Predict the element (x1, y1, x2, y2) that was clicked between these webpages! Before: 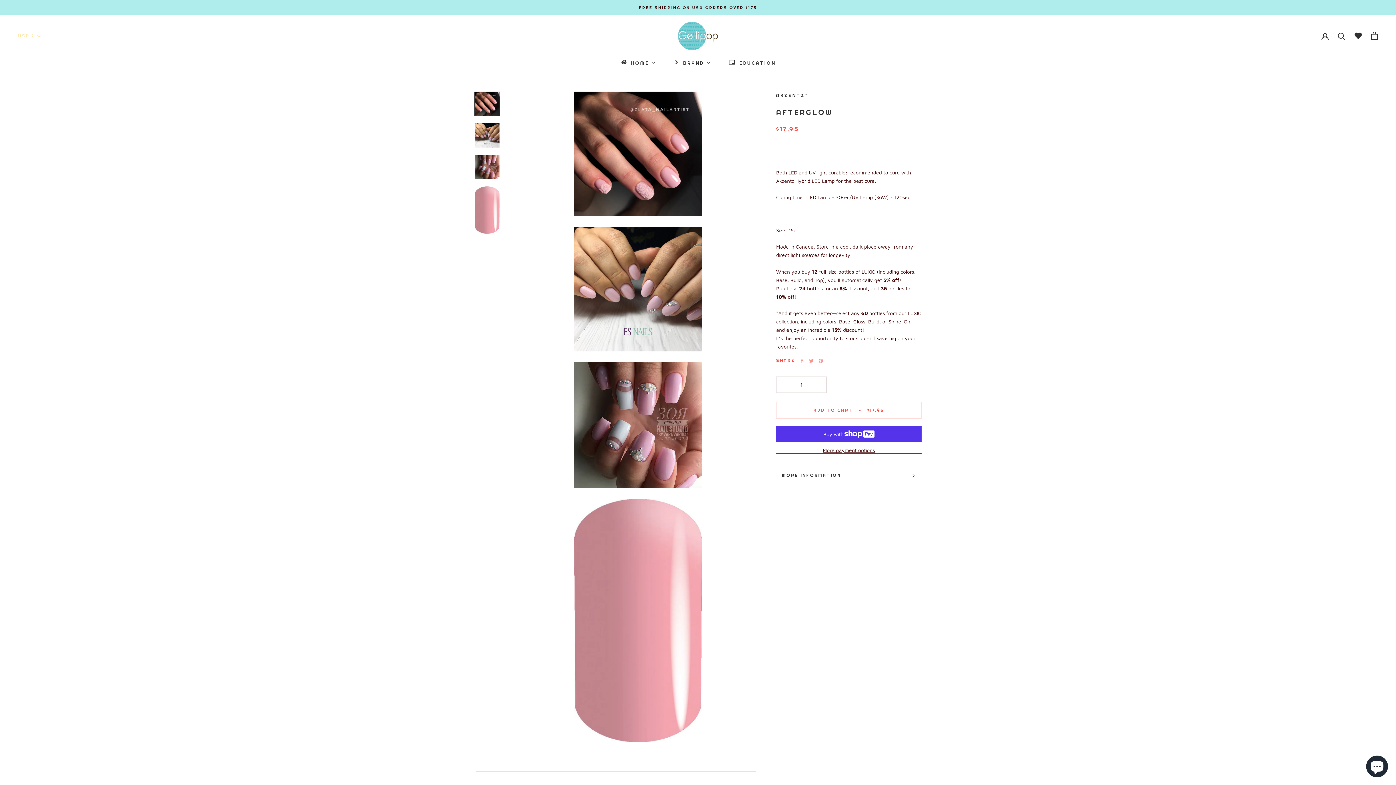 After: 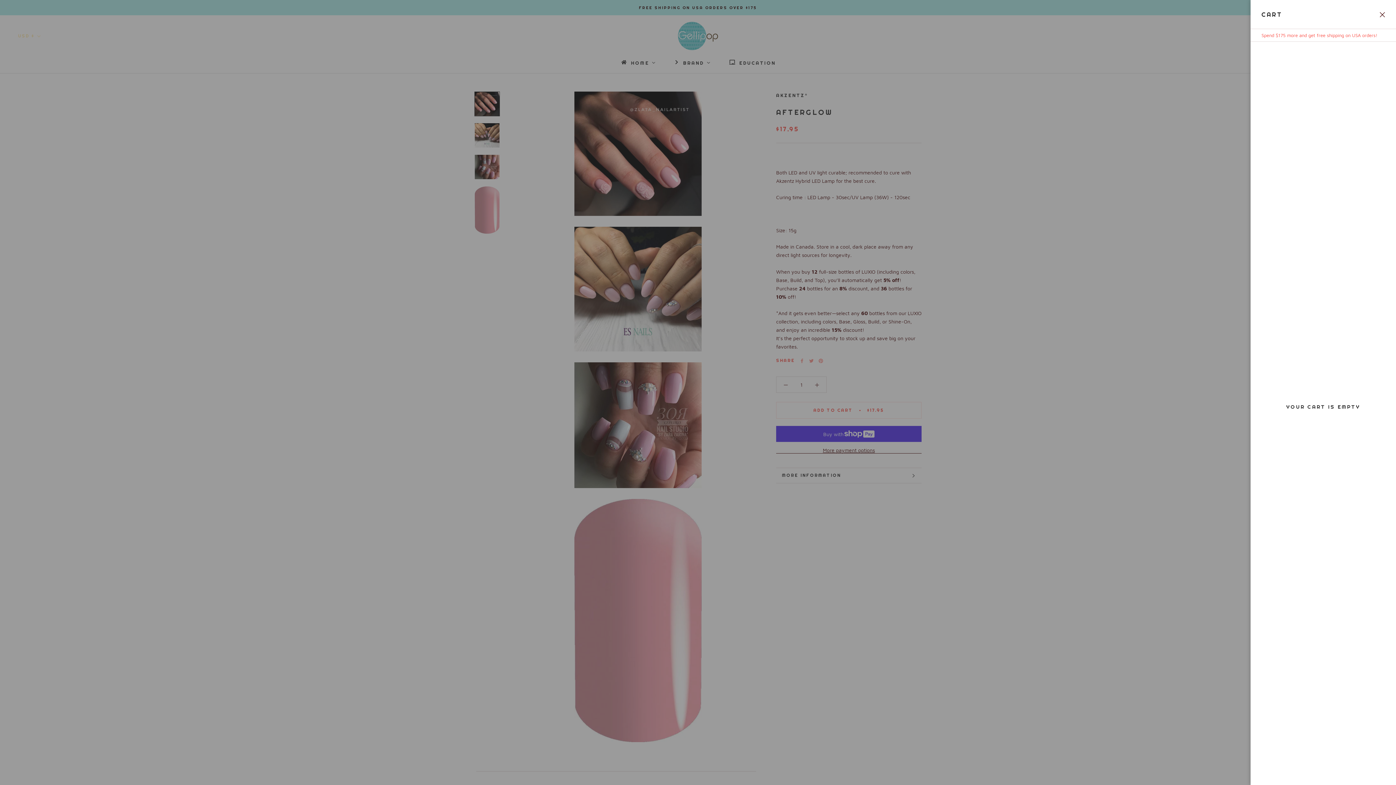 Action: label: Open cart bbox: (1371, 31, 1378, 40)